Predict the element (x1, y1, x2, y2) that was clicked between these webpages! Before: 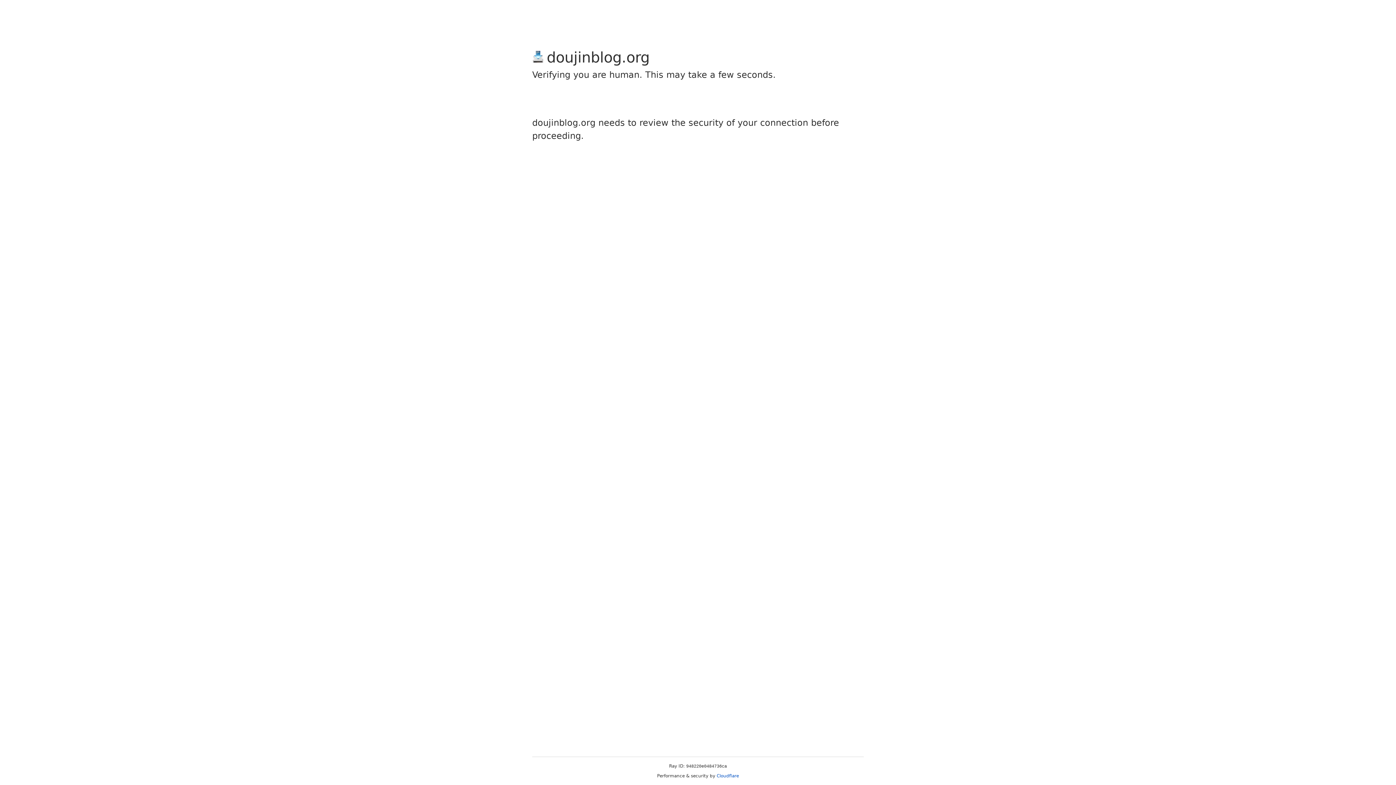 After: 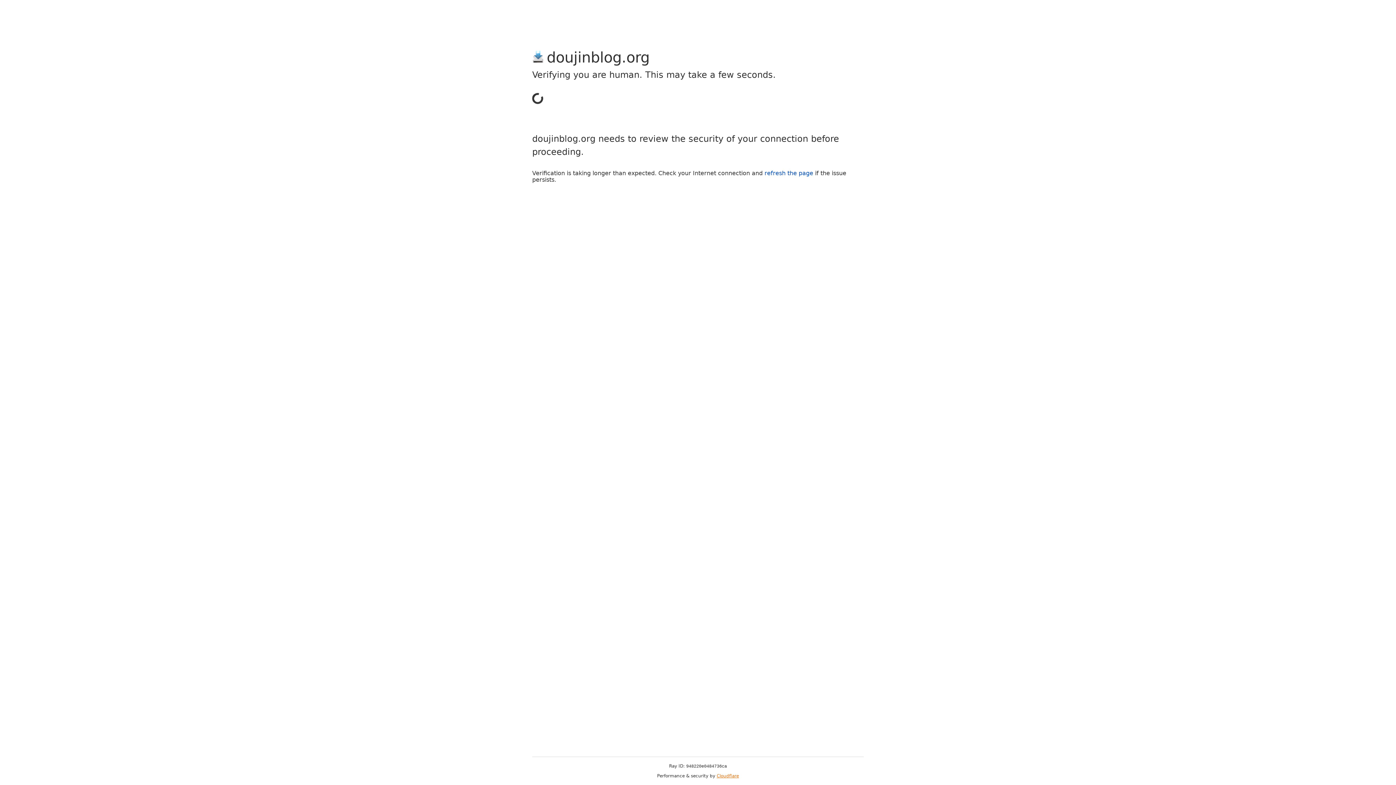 Action: bbox: (716, 773, 739, 778) label: Cloudflare